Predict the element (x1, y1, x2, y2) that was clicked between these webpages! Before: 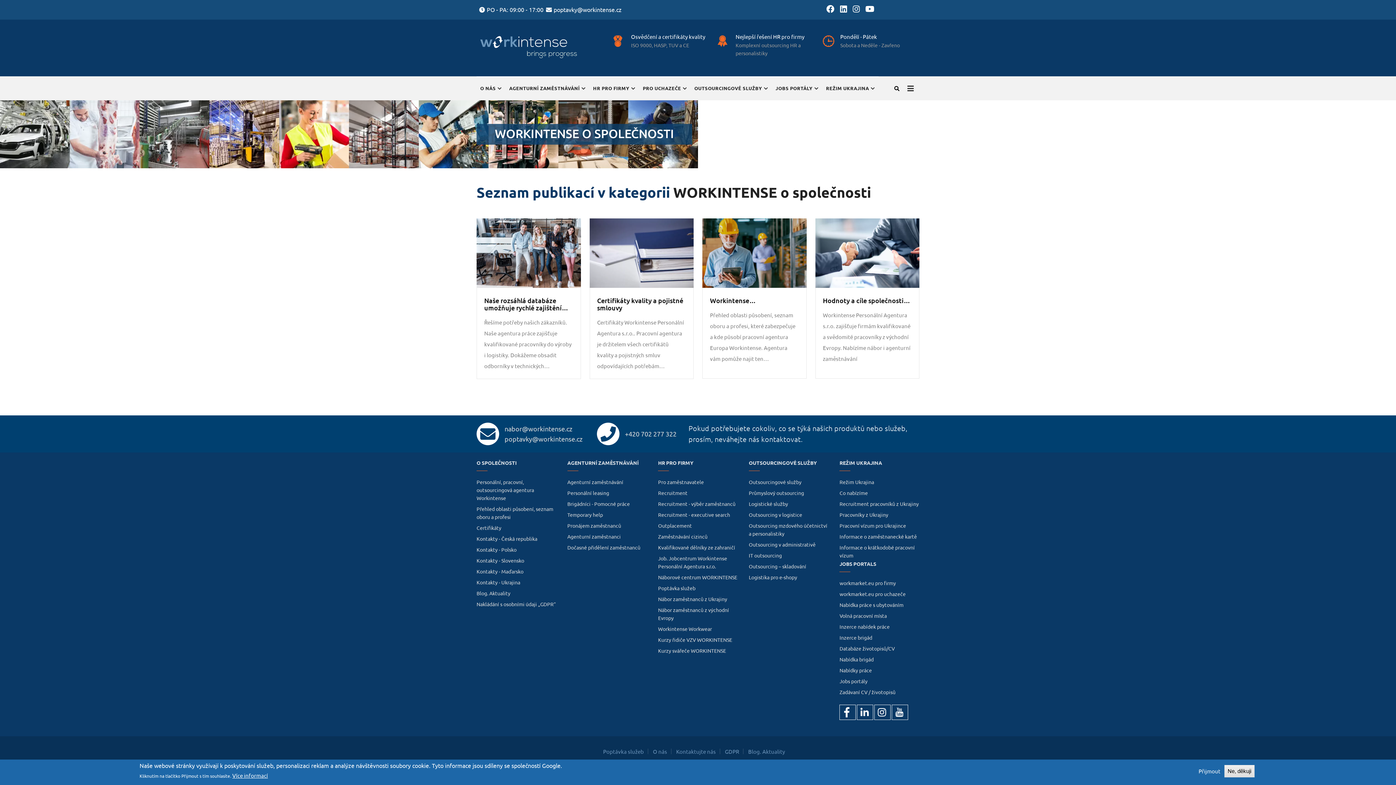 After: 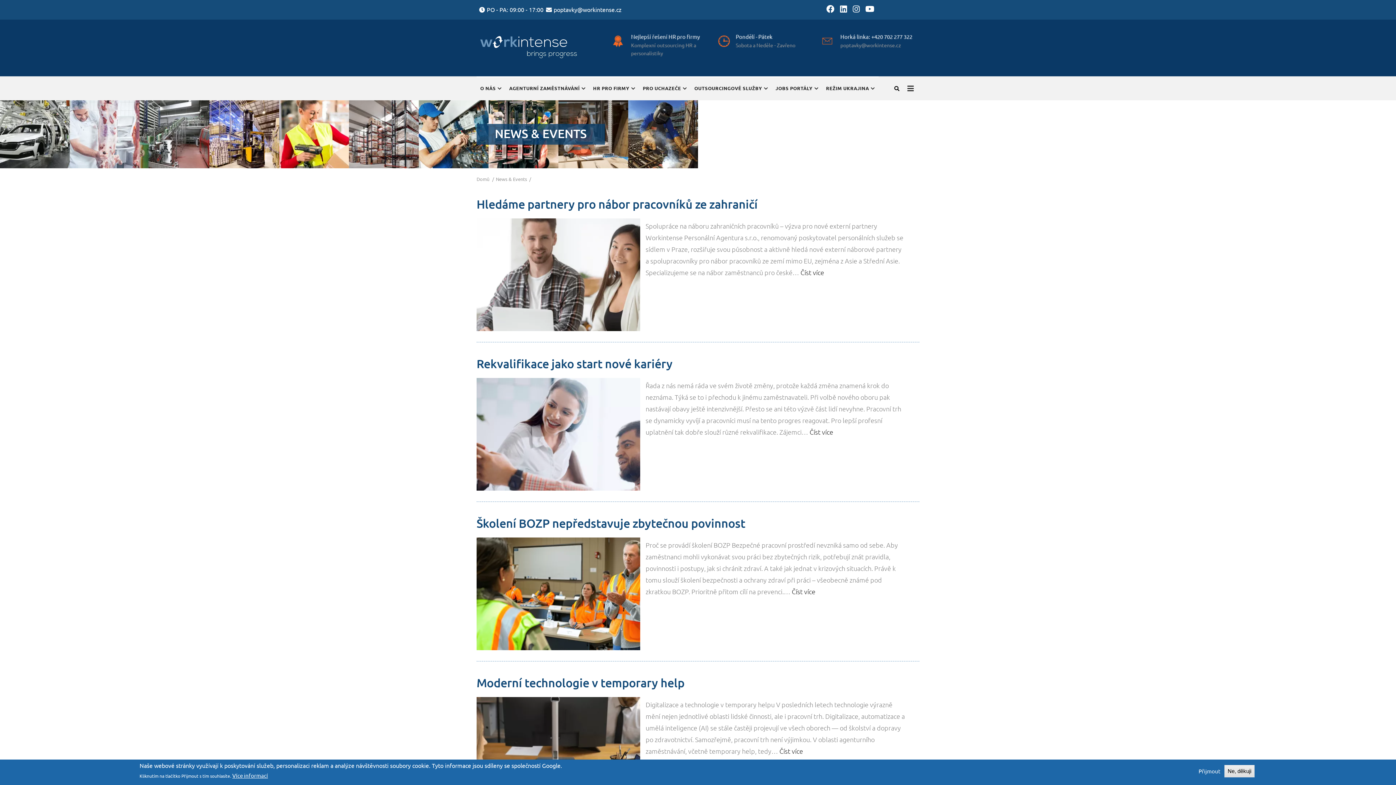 Action: bbox: (476, 590, 510, 596) label: Blog. Aktuality